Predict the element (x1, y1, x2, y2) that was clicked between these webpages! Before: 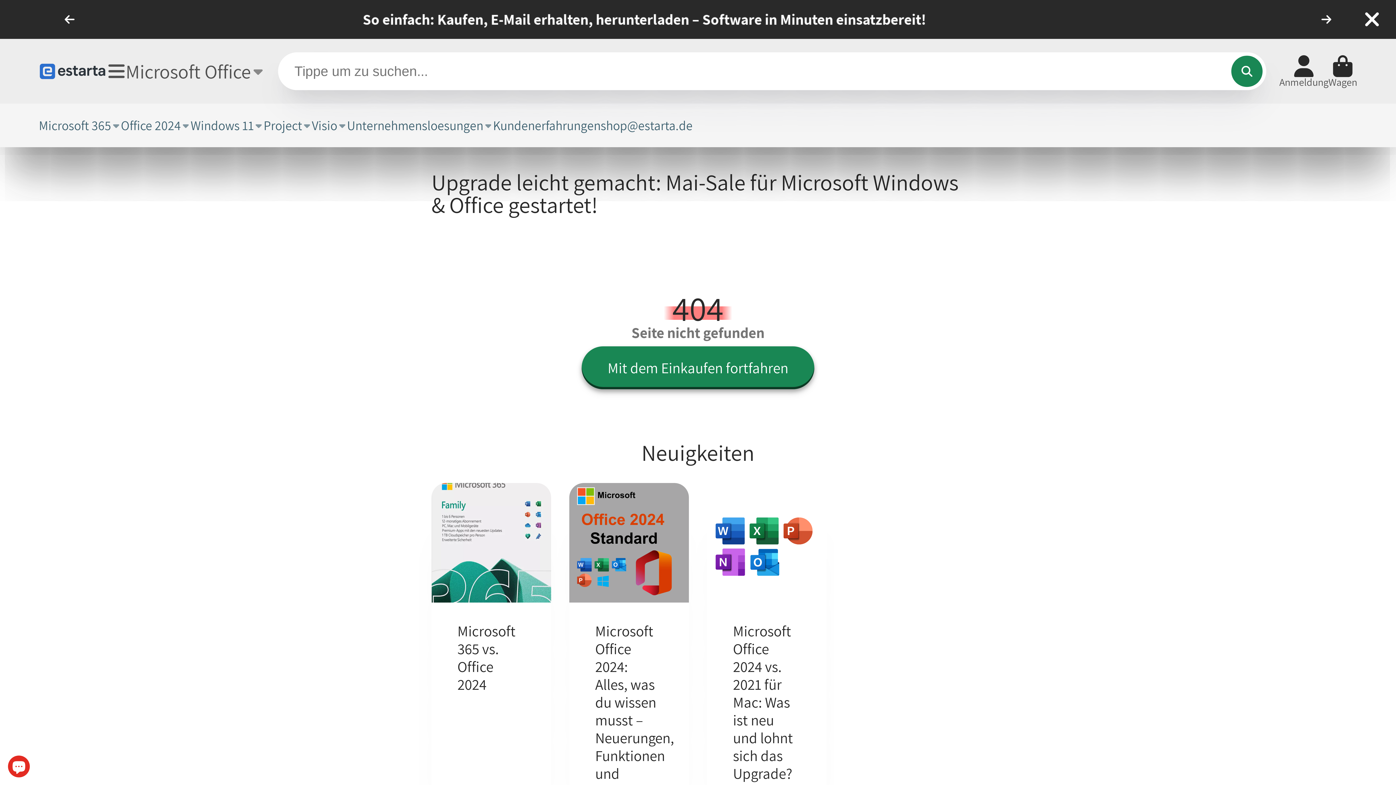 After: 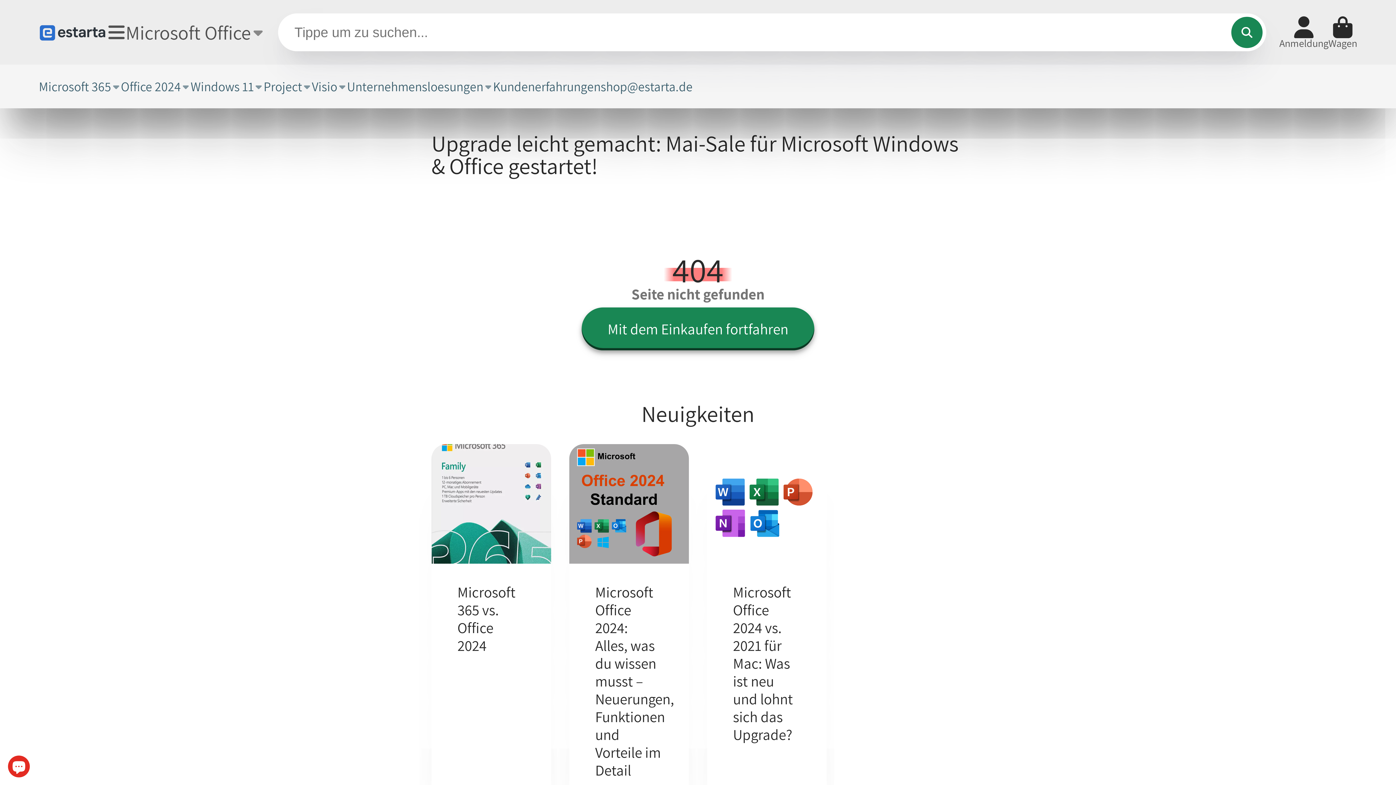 Action: bbox: (1361, 8, 1383, 30)